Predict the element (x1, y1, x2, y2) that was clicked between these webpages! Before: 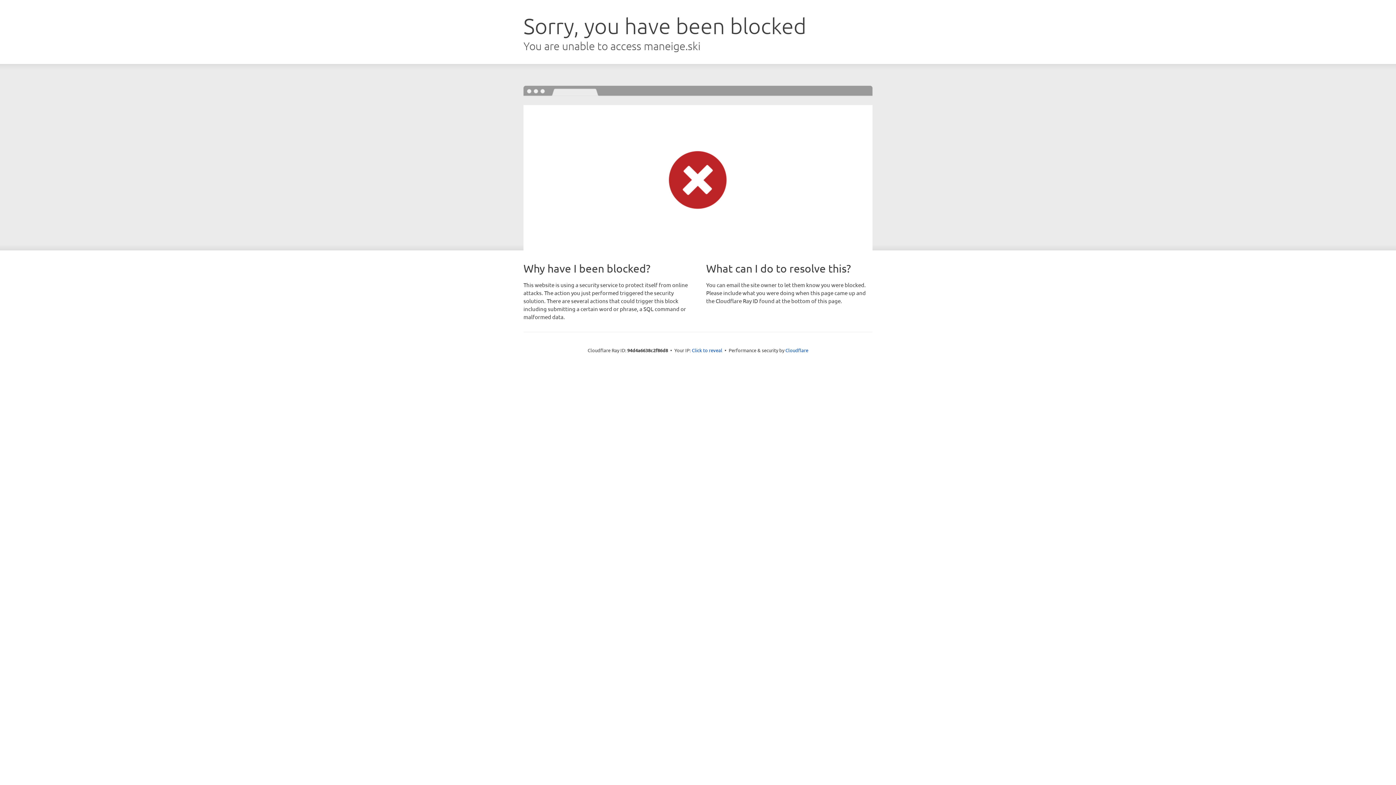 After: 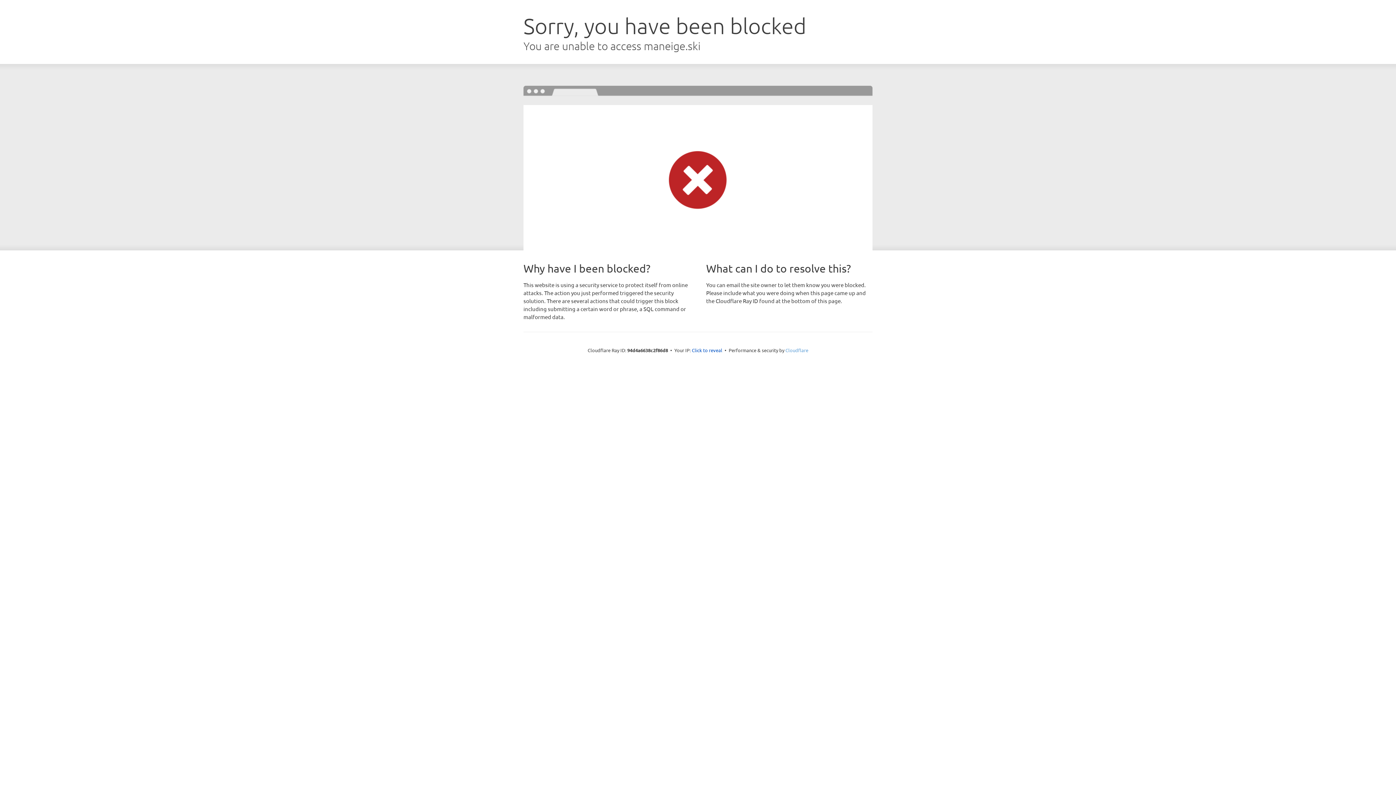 Action: label: Cloudflare bbox: (785, 347, 808, 353)